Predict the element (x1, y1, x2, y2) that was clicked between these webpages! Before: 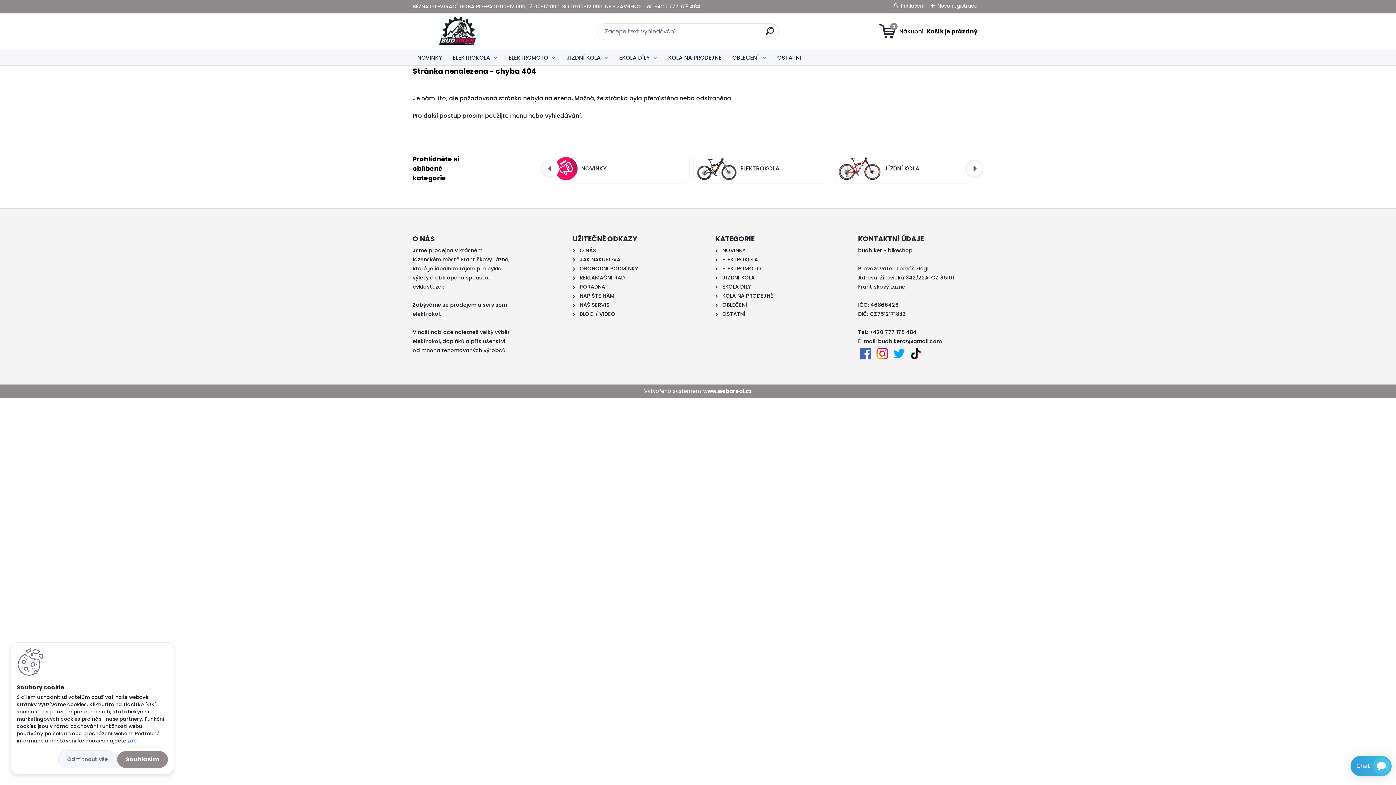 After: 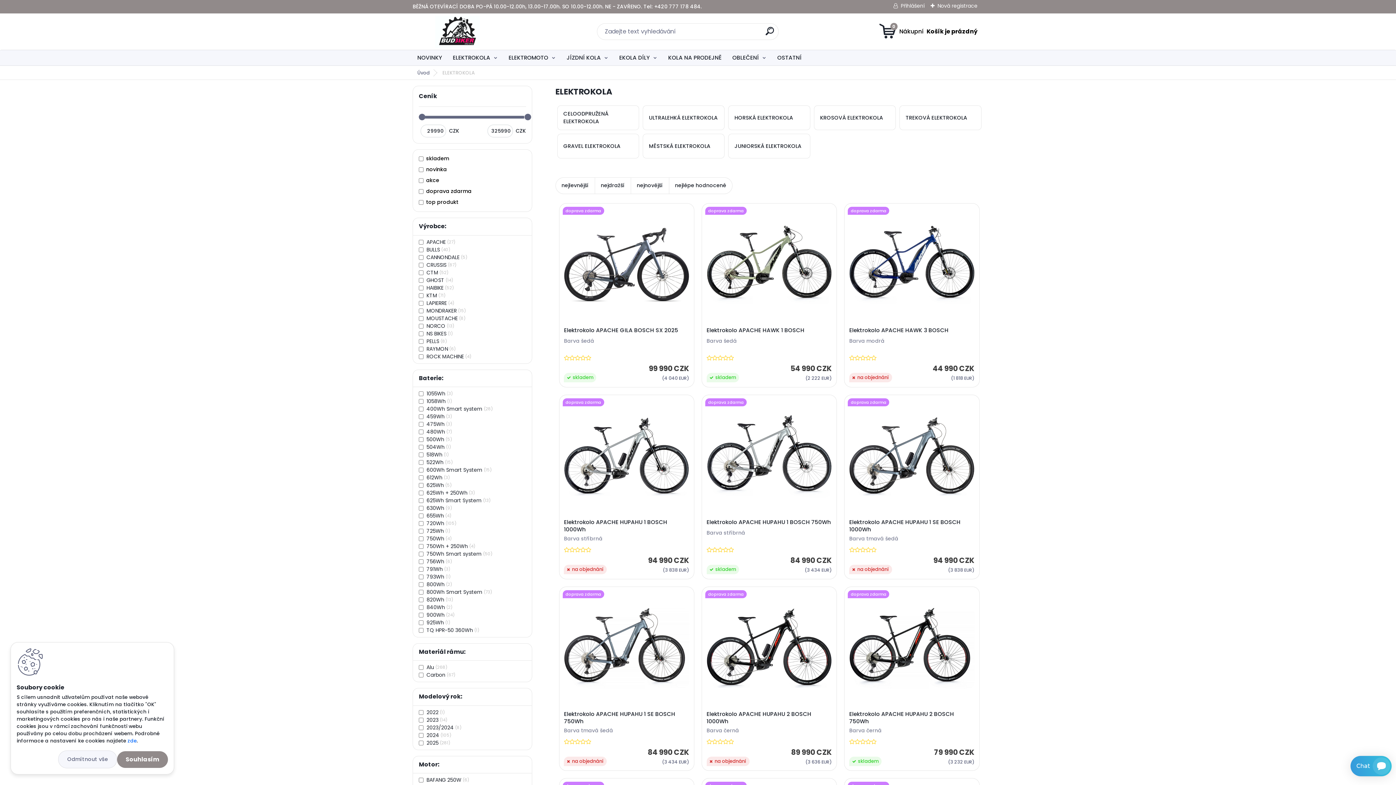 Action: bbox: (448, 50, 502, 65) label: ELEKTROKOLA